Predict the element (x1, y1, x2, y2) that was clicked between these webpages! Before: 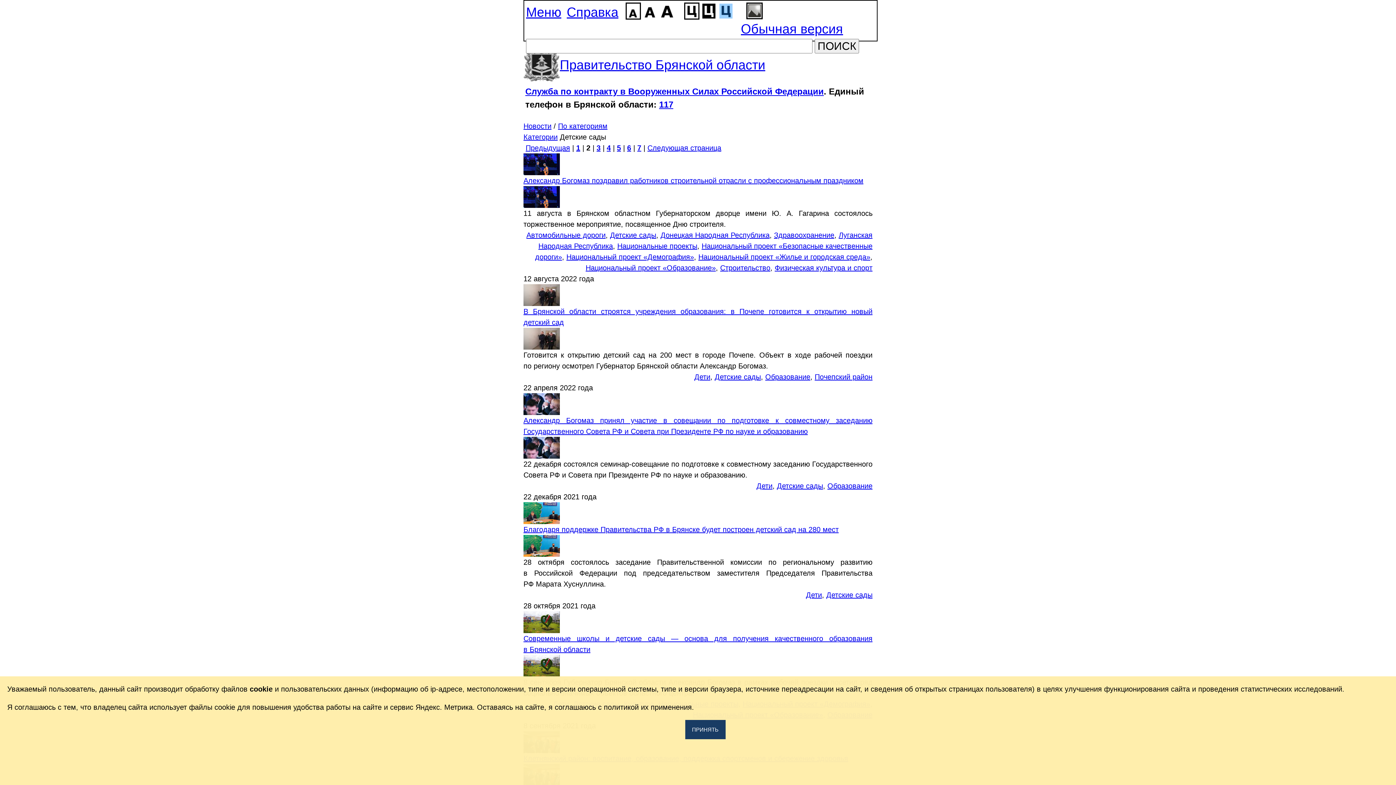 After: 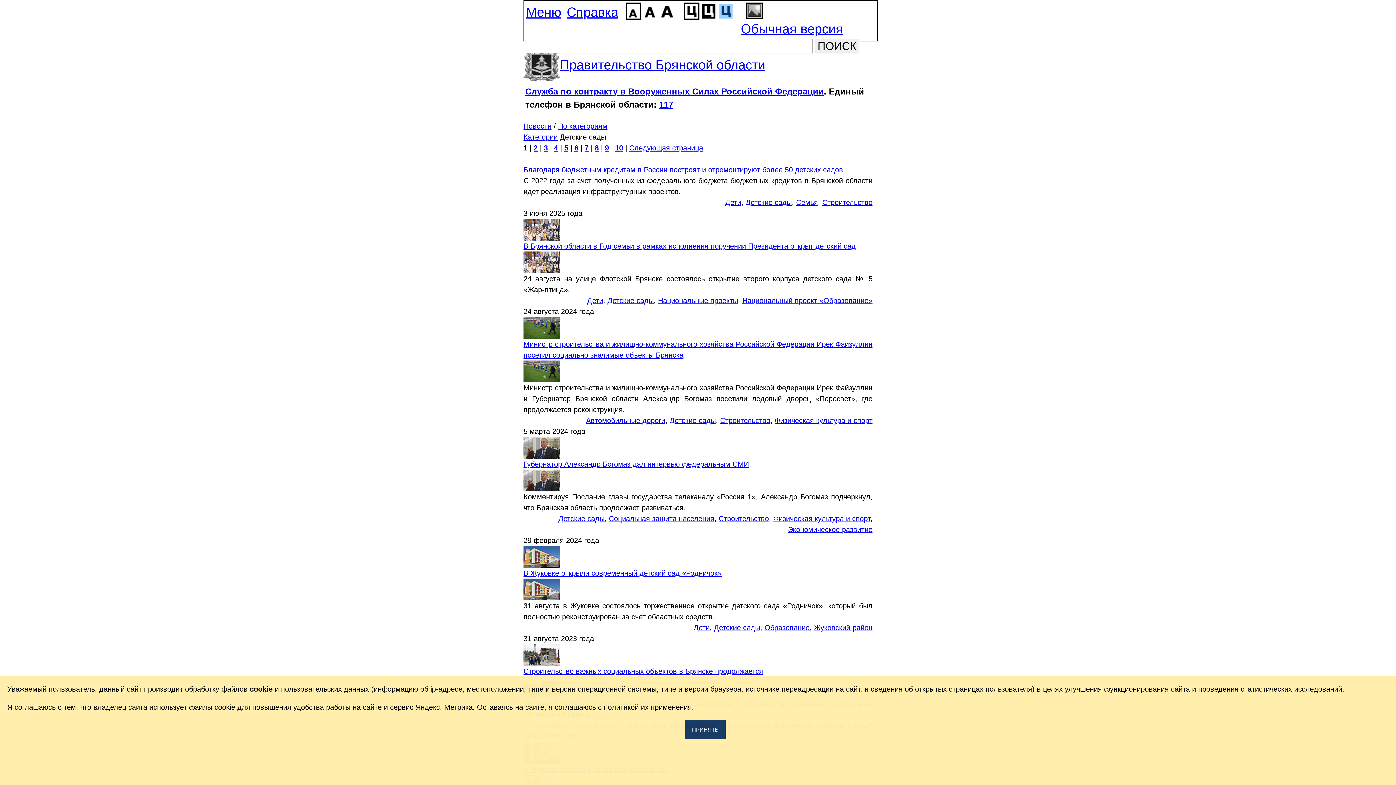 Action: bbox: (525, 144, 570, 152) label: Предыдущая